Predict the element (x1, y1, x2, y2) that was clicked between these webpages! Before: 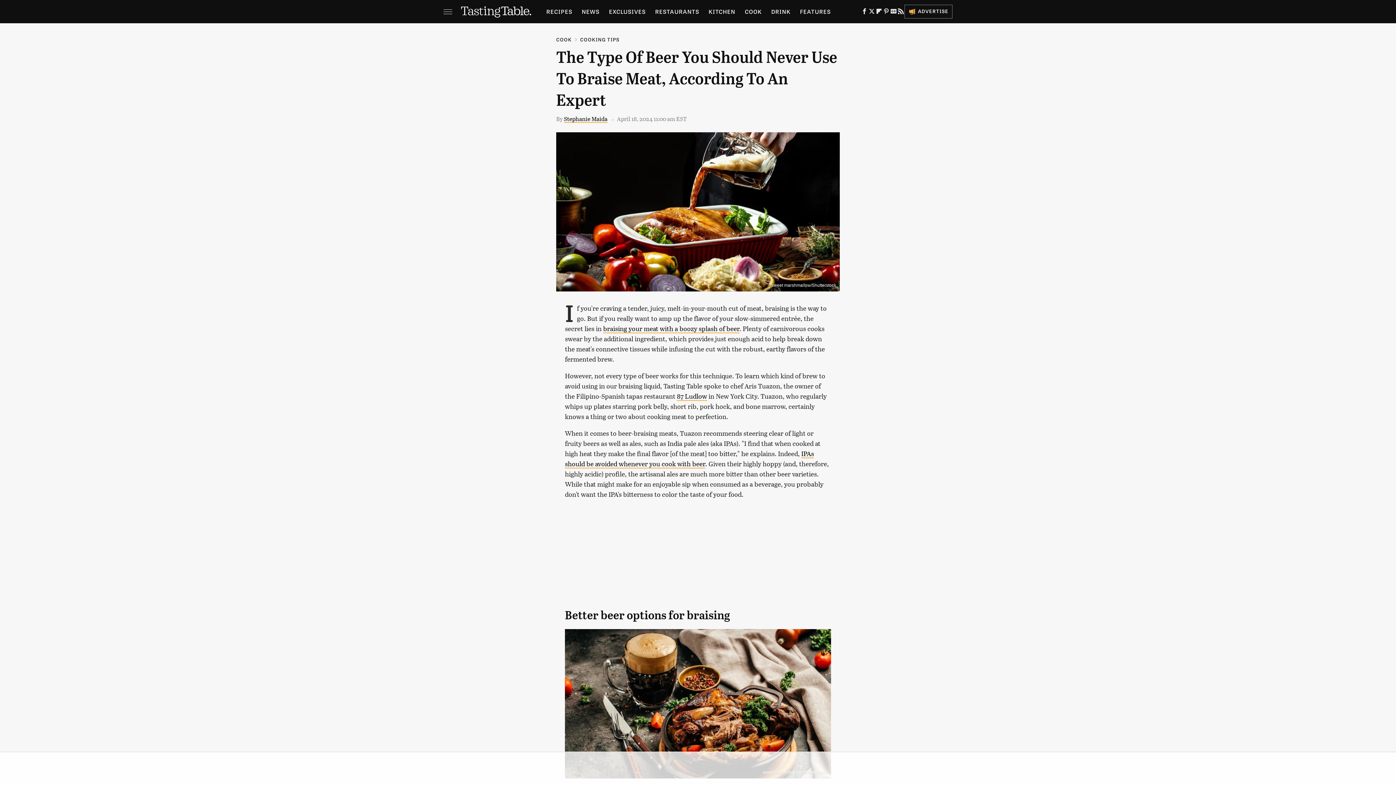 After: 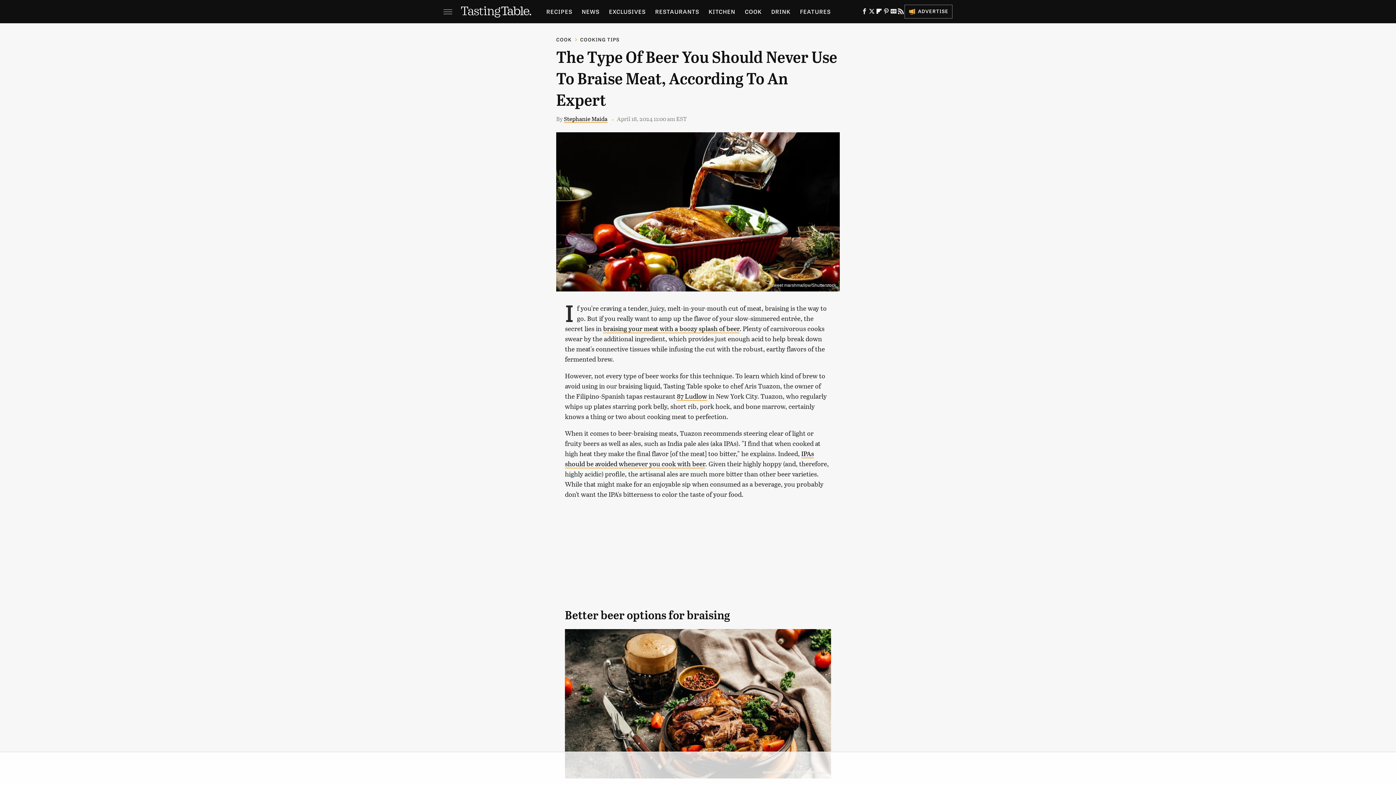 Action: bbox: (875, 10, 882, 15) label: Flipboard